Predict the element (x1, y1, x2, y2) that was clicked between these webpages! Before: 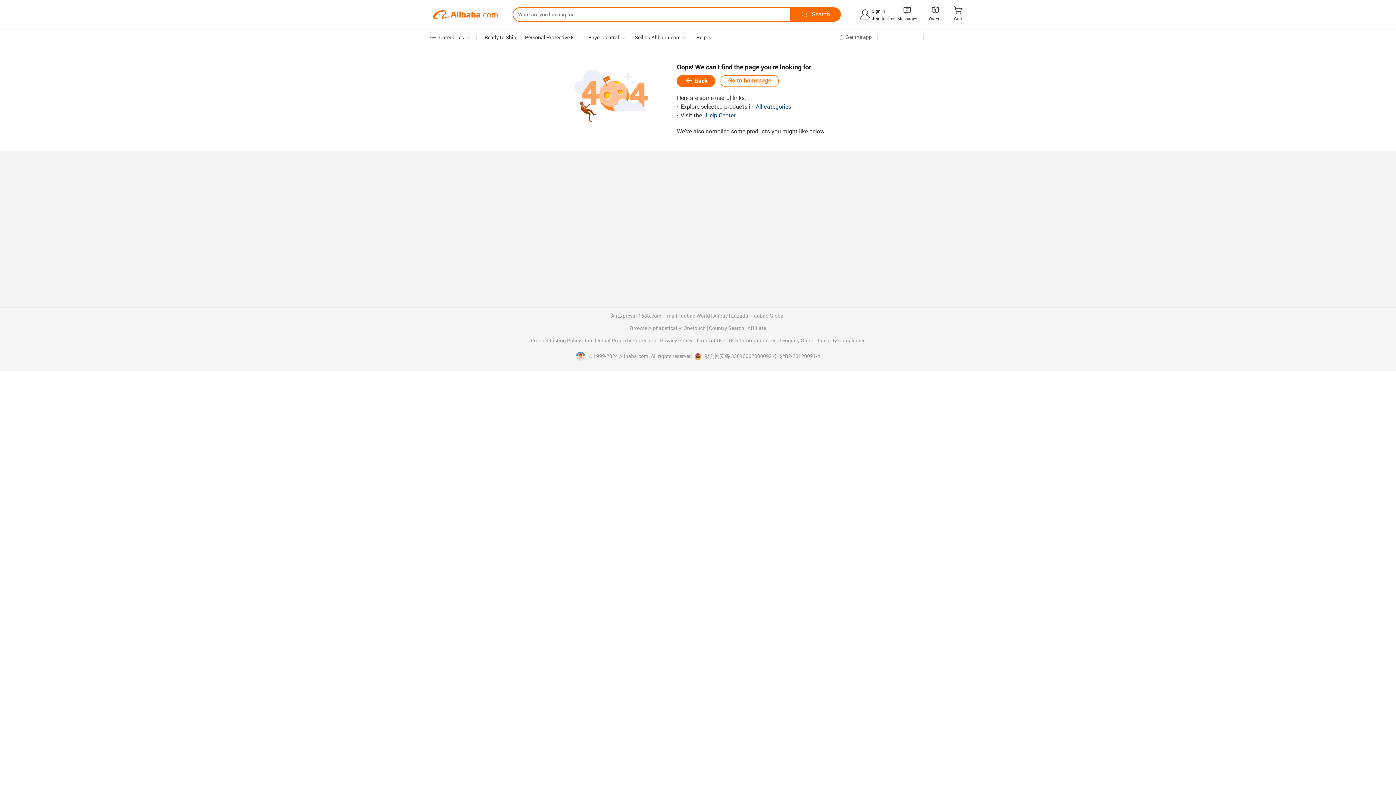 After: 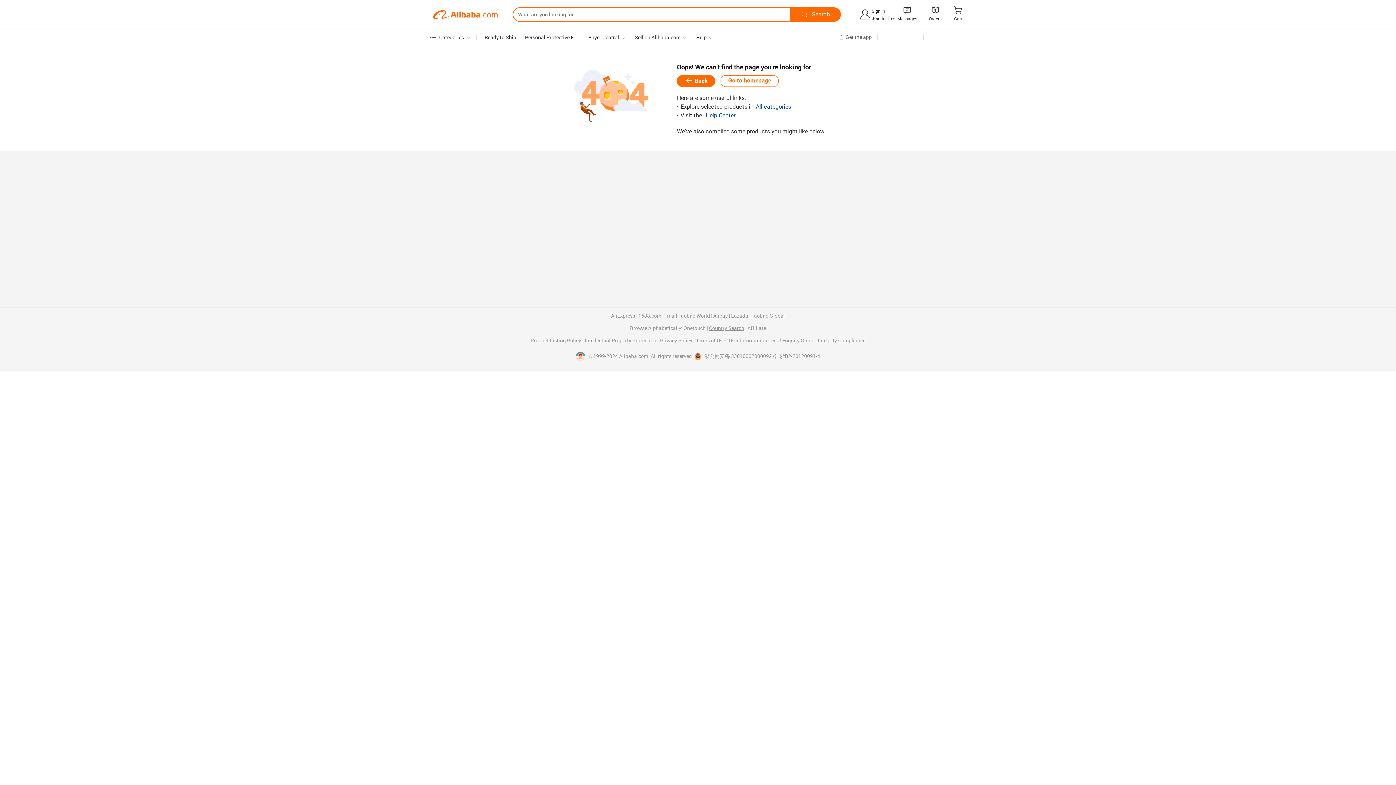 Action: bbox: (709, 325, 744, 331) label: Country Search